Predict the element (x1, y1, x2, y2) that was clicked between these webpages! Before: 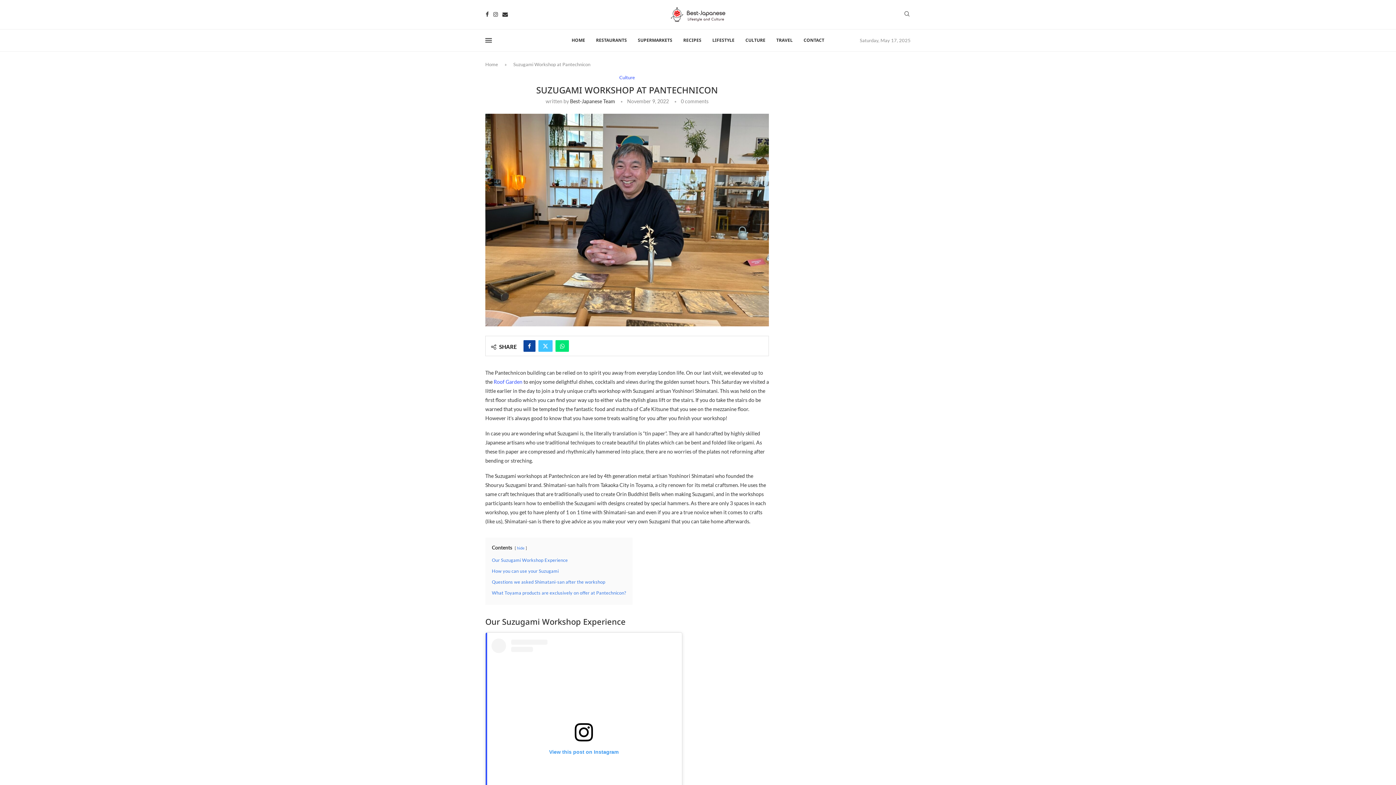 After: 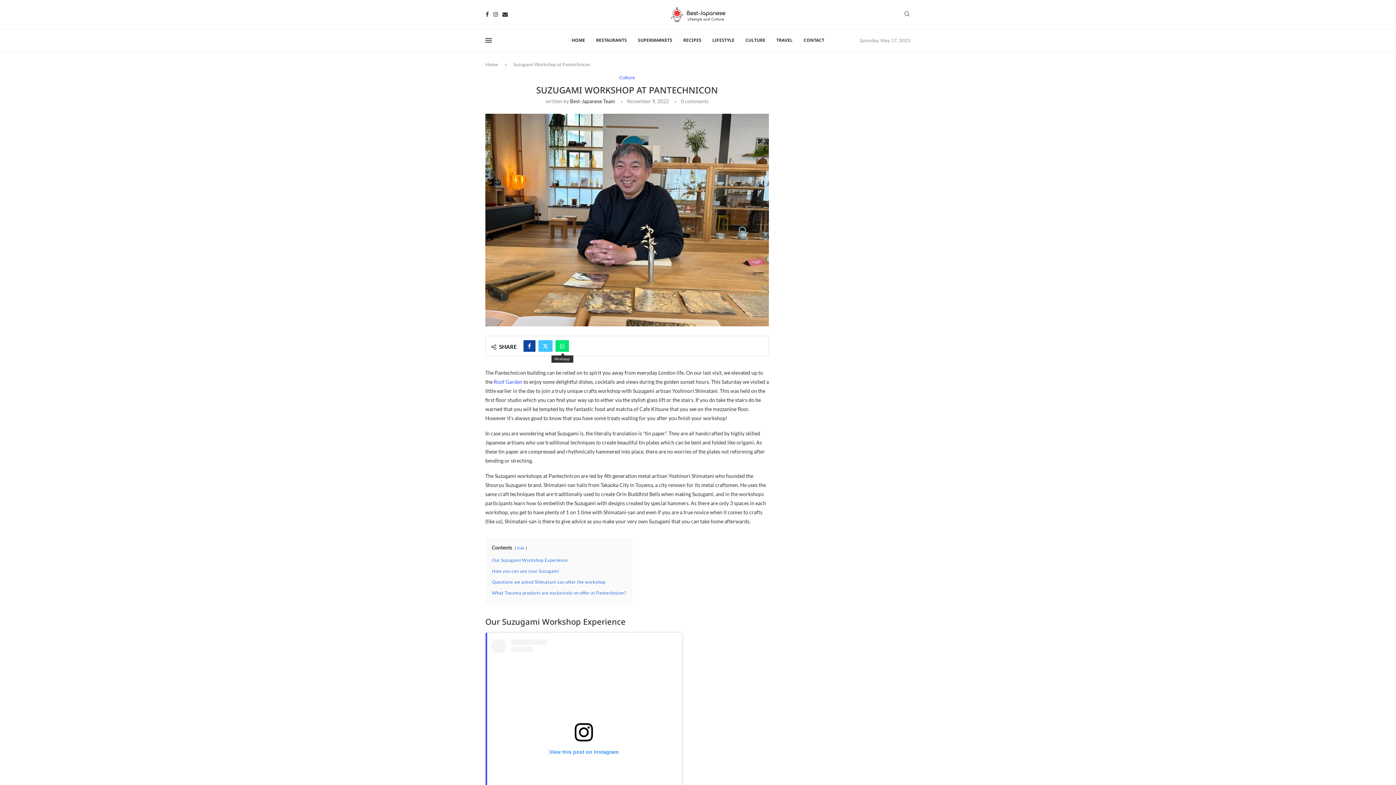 Action: label: Share on Whatsapp bbox: (555, 340, 569, 352)